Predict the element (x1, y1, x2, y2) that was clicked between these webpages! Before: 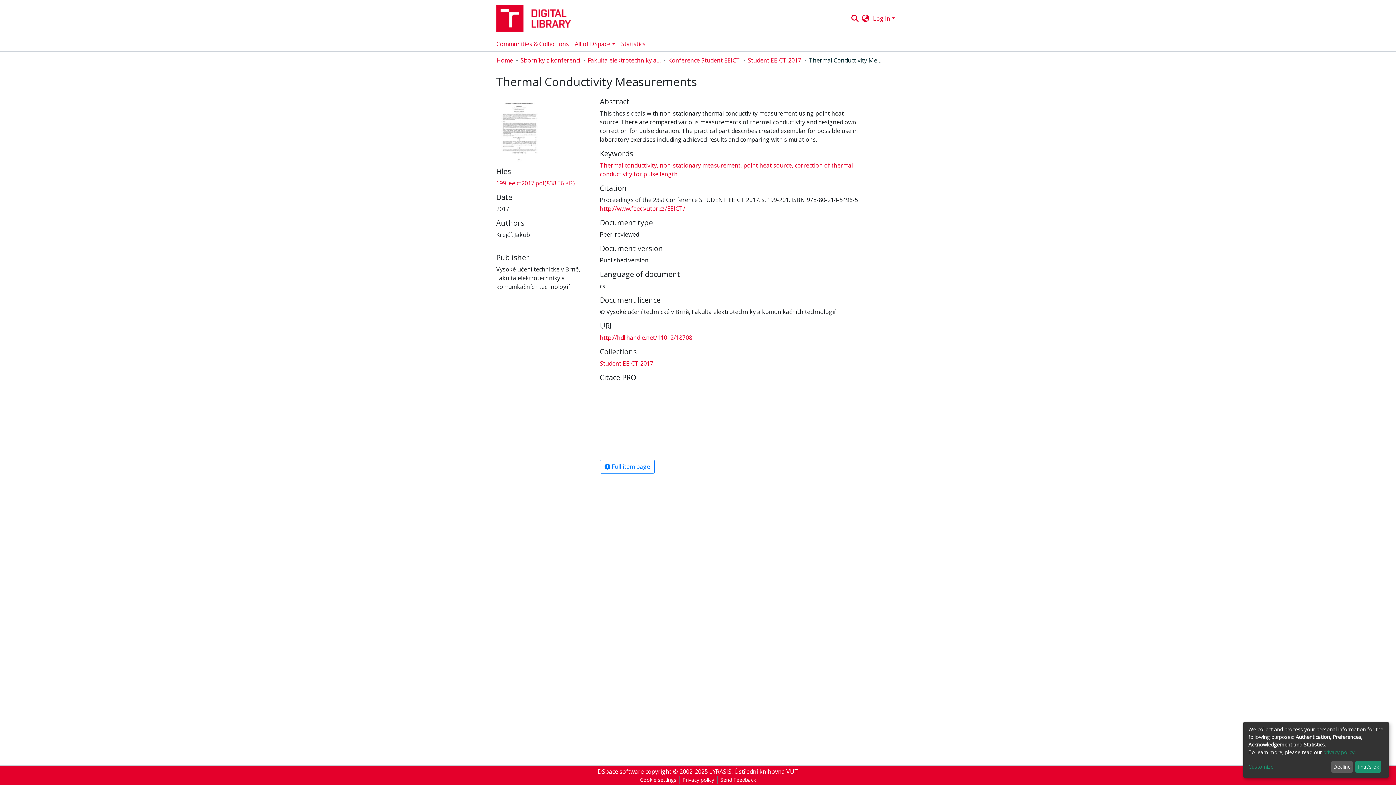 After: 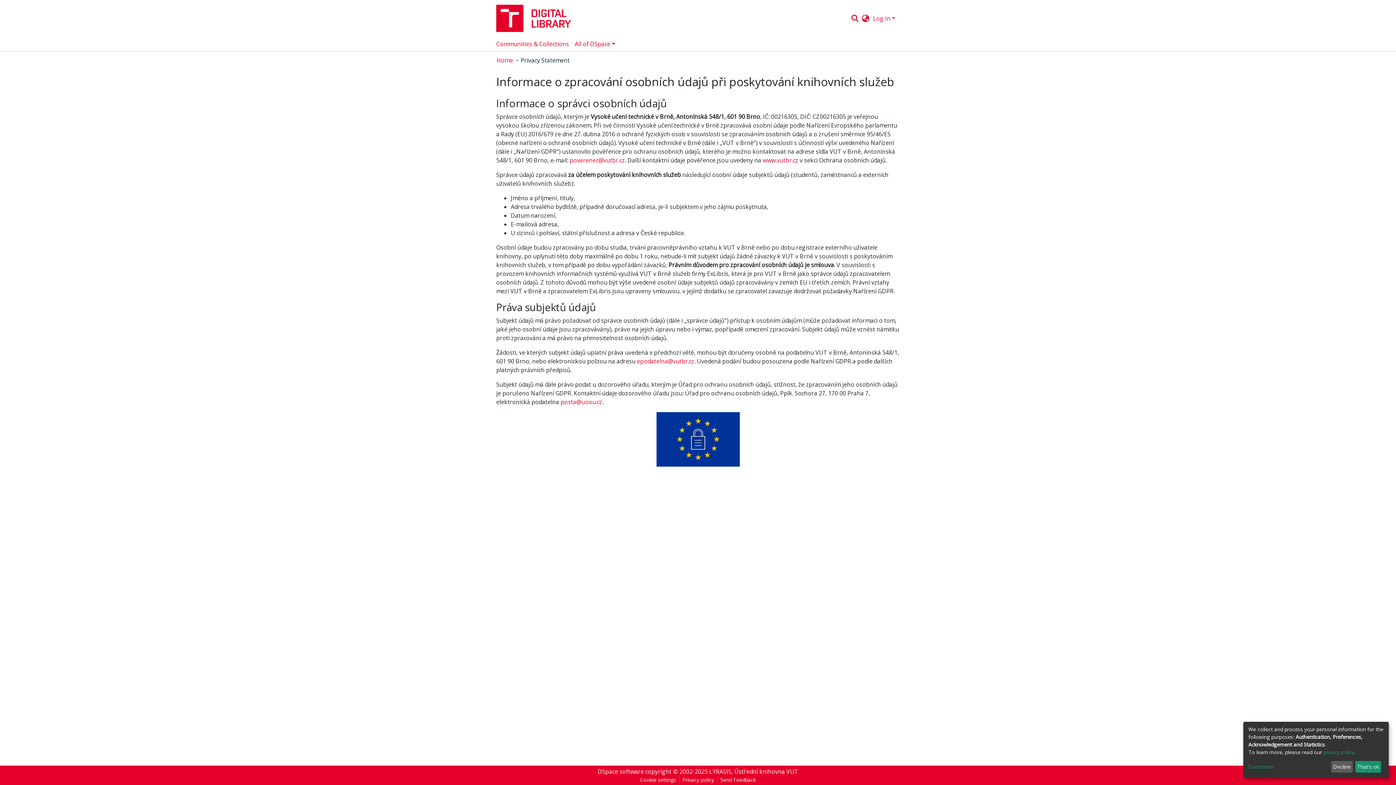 Action: bbox: (1323, 749, 1354, 755) label: privacy policy